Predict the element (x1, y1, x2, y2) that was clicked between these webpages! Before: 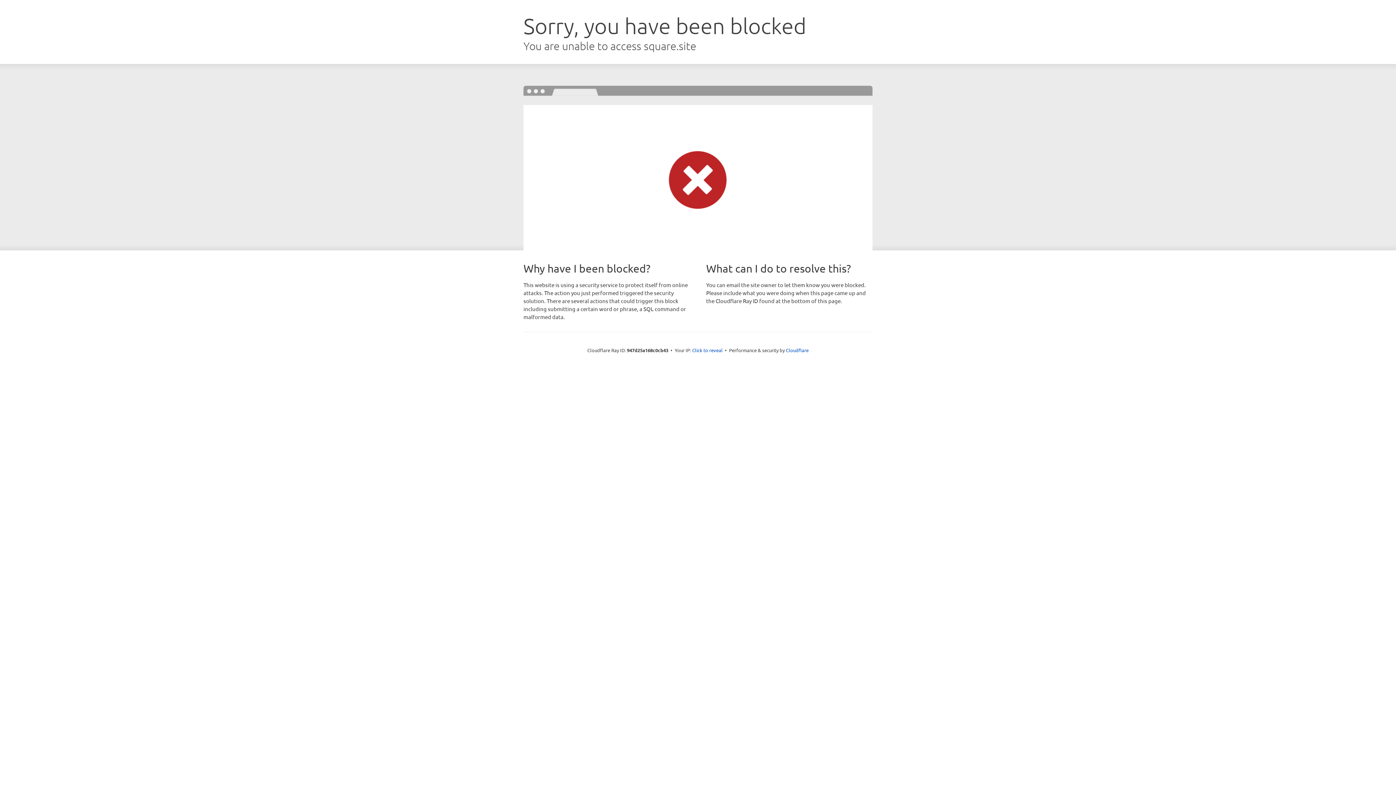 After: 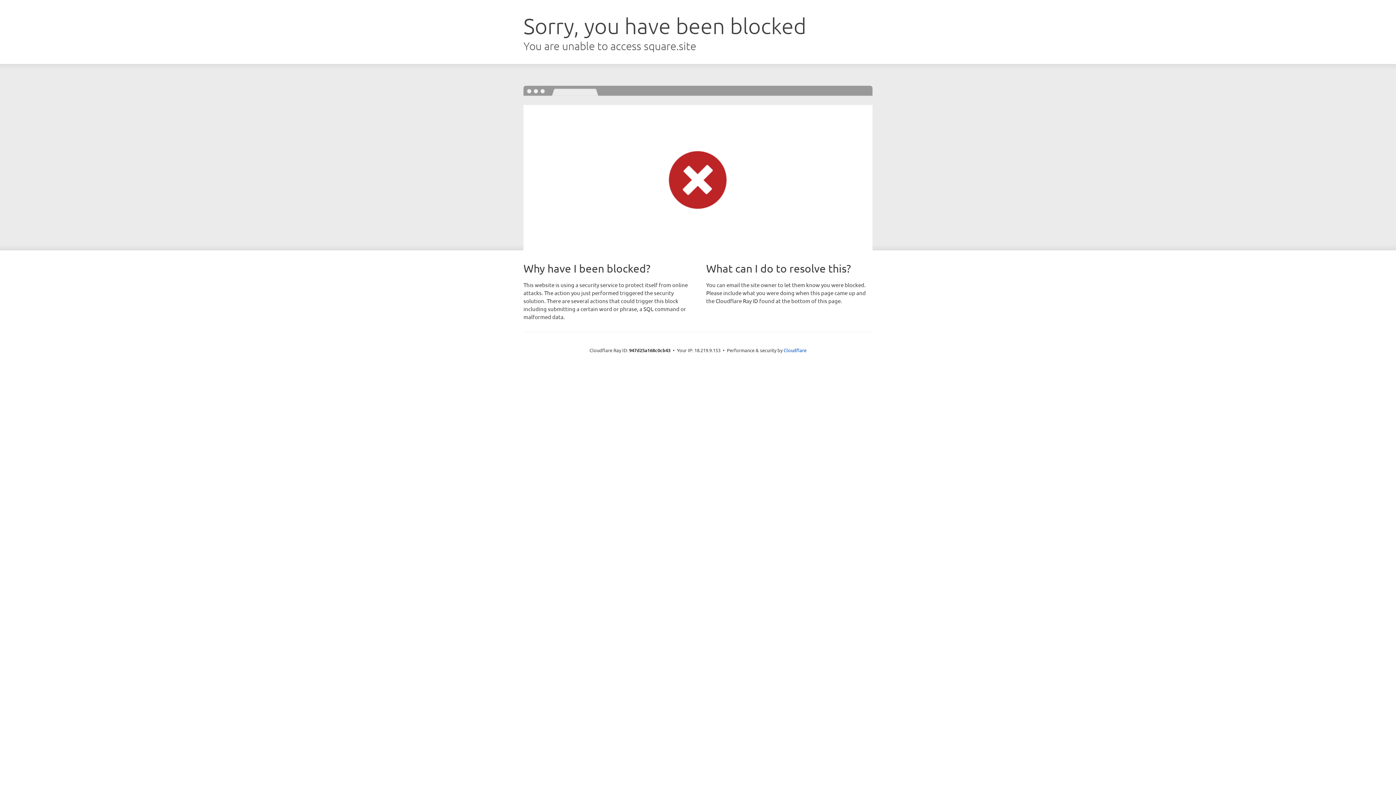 Action: label: Click to reveal bbox: (692, 346, 722, 353)